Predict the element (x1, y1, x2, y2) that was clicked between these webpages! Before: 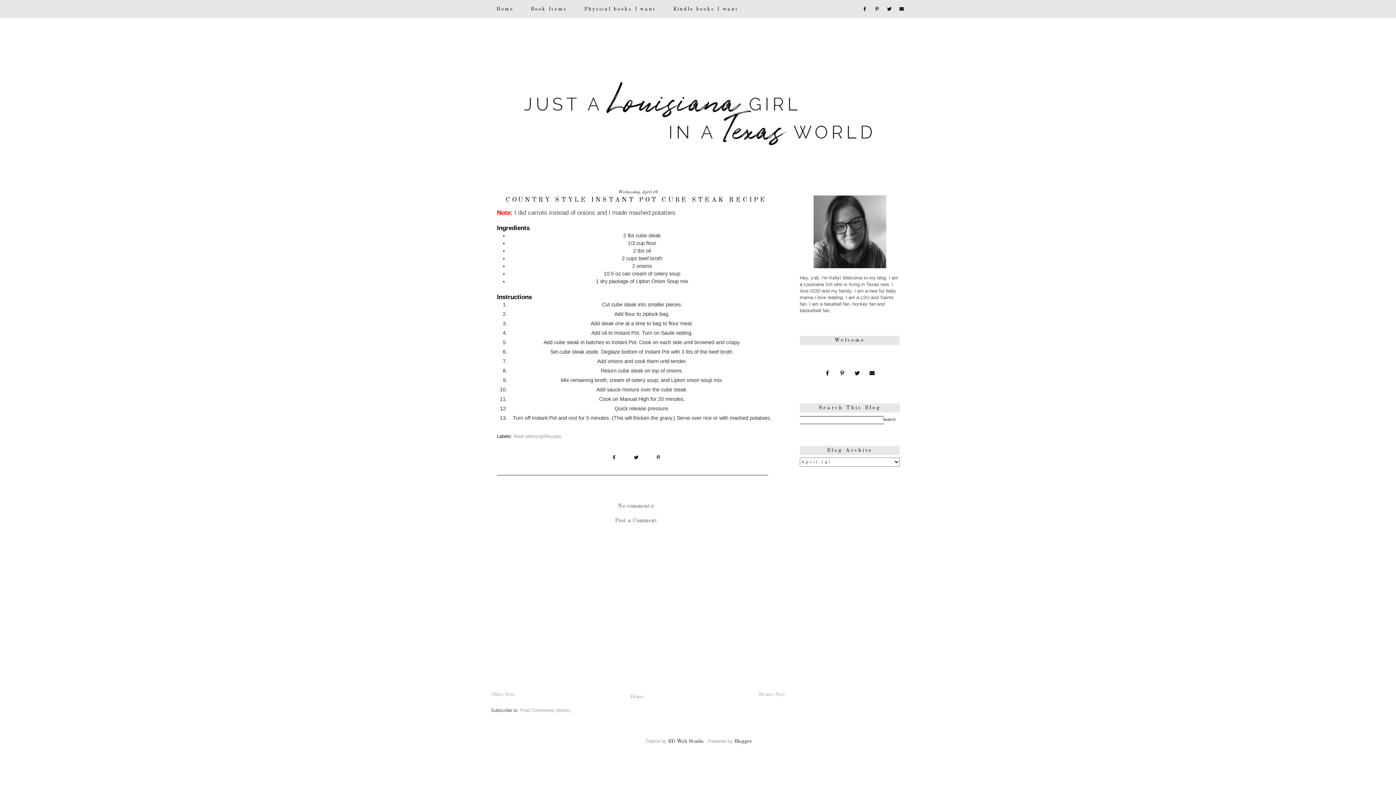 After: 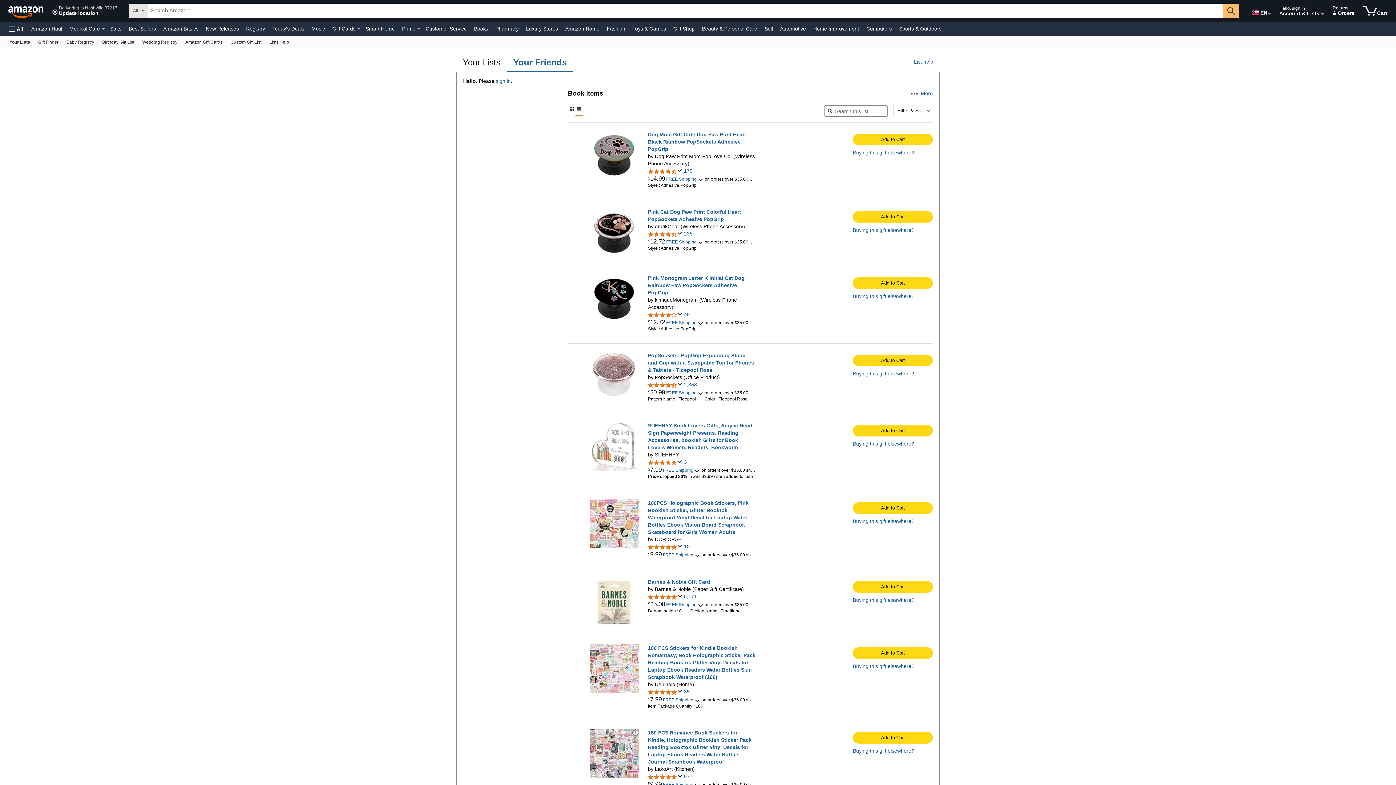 Action: bbox: (530, 6, 567, 11) label: Book Items